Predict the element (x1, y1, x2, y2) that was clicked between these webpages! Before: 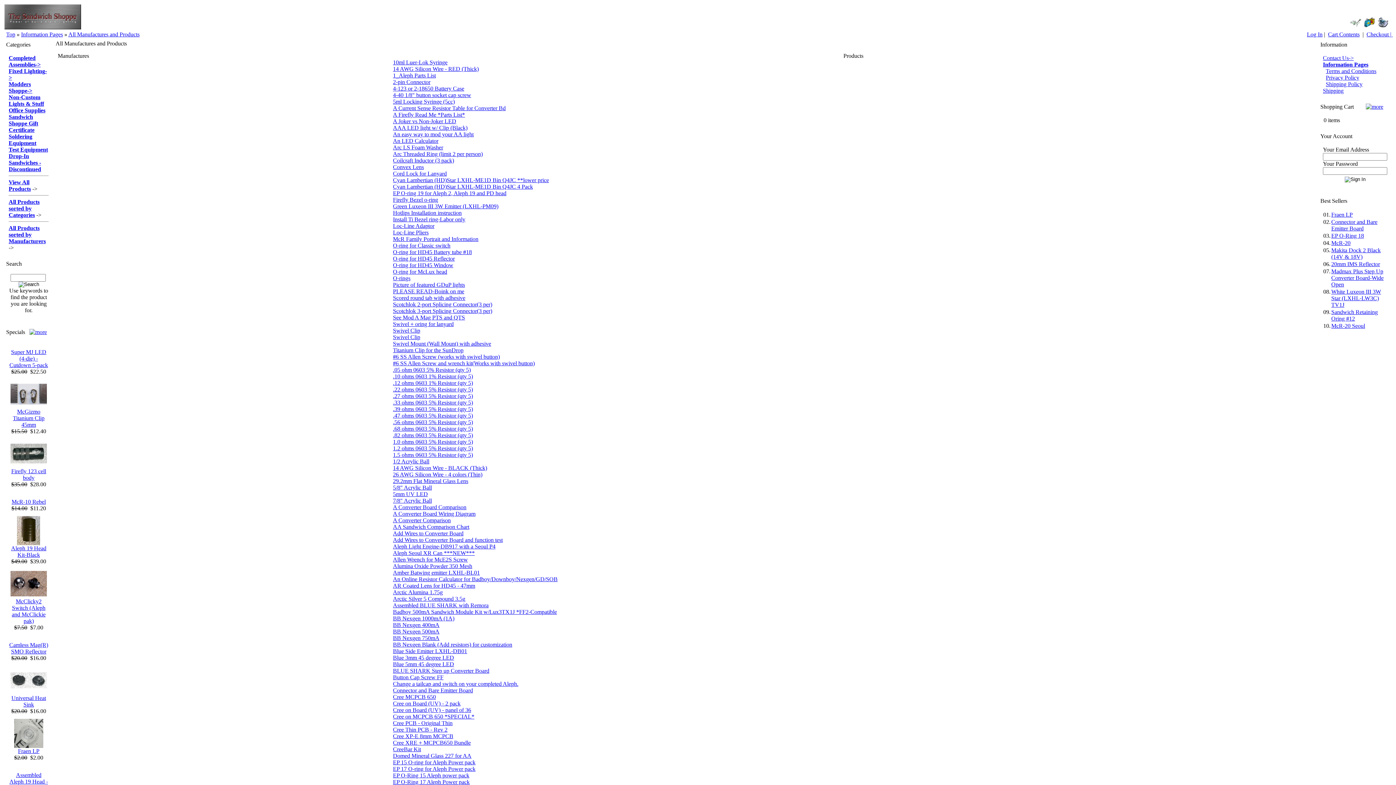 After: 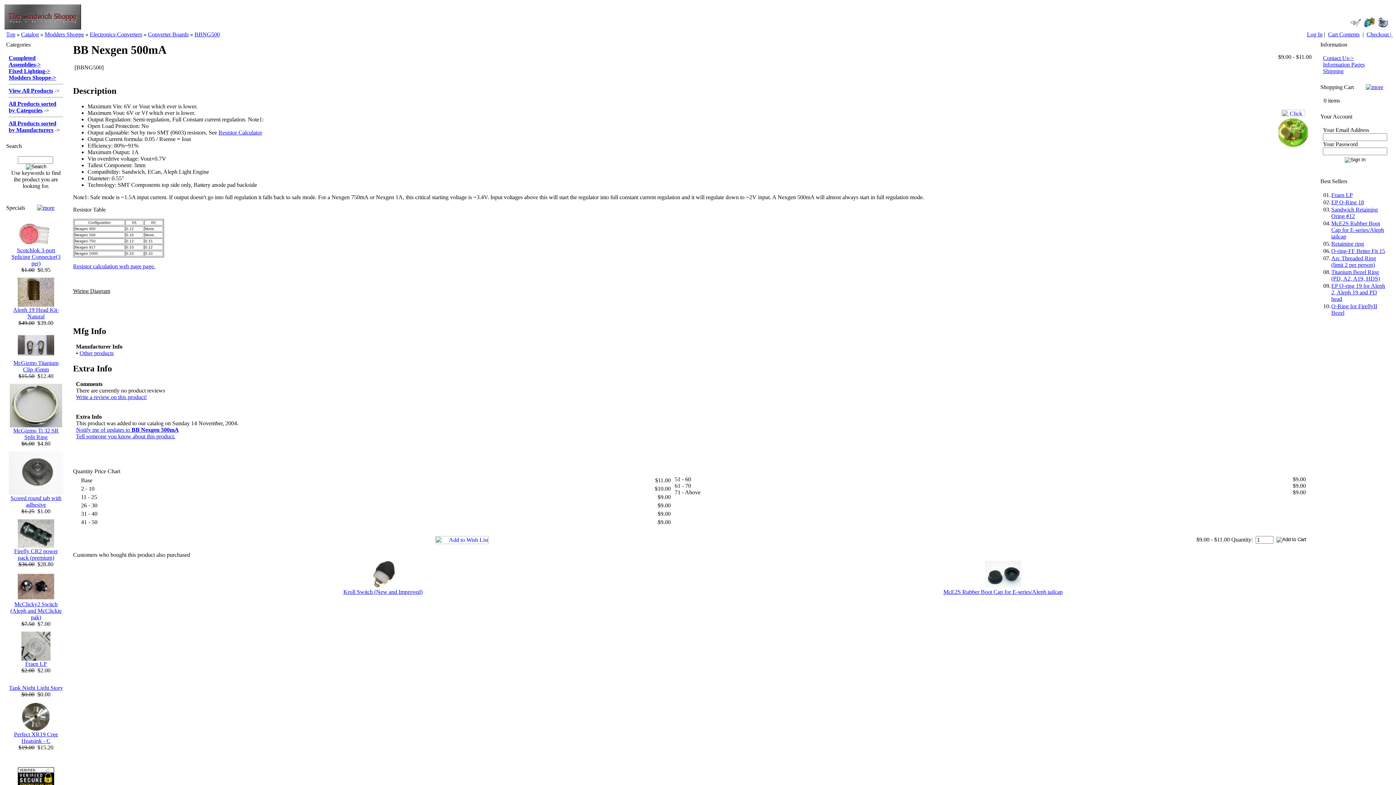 Action: bbox: (393, 628, 439, 634) label: BB Nexgen 500mA